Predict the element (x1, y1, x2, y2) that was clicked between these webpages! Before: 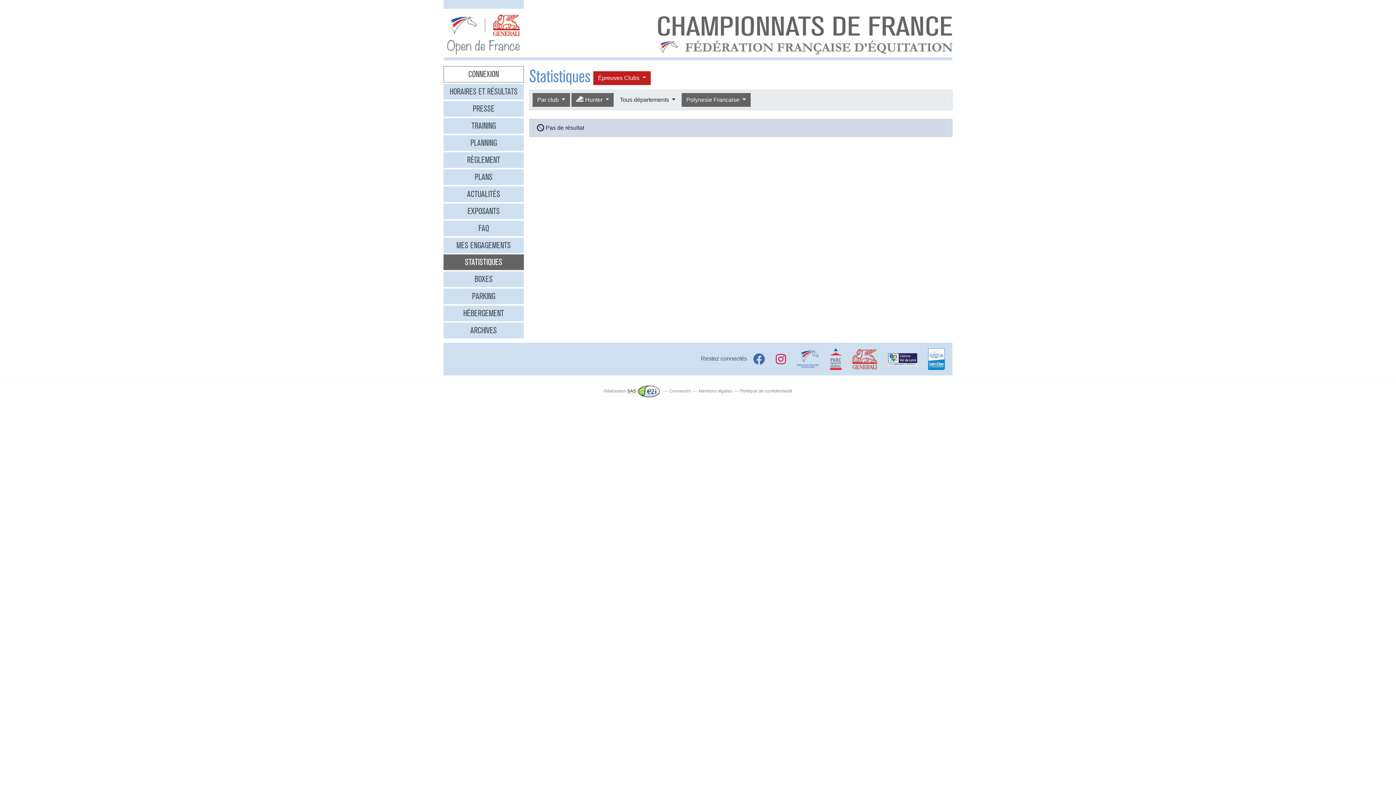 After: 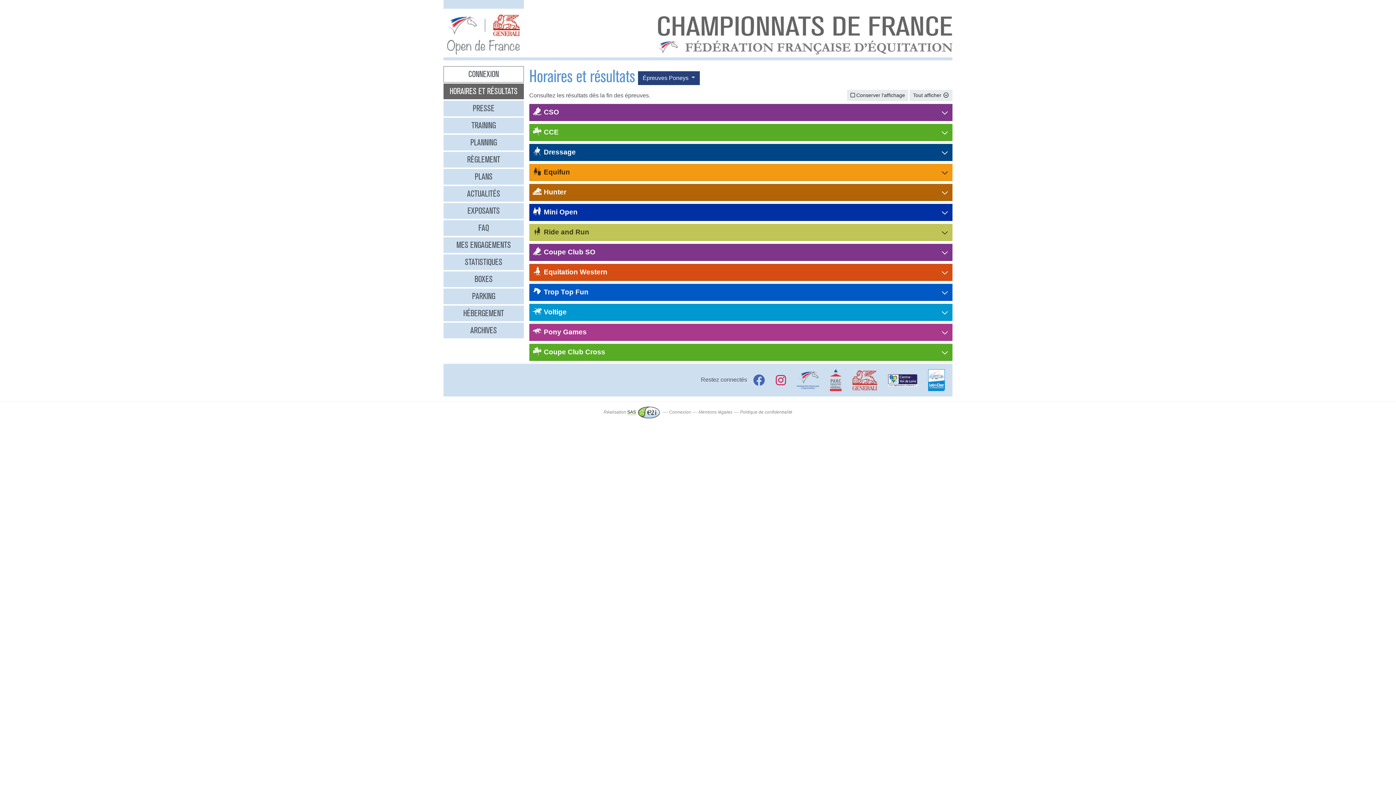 Action: label: HORAIRES ET RÉSULTATS bbox: (443, 84, 523, 99)